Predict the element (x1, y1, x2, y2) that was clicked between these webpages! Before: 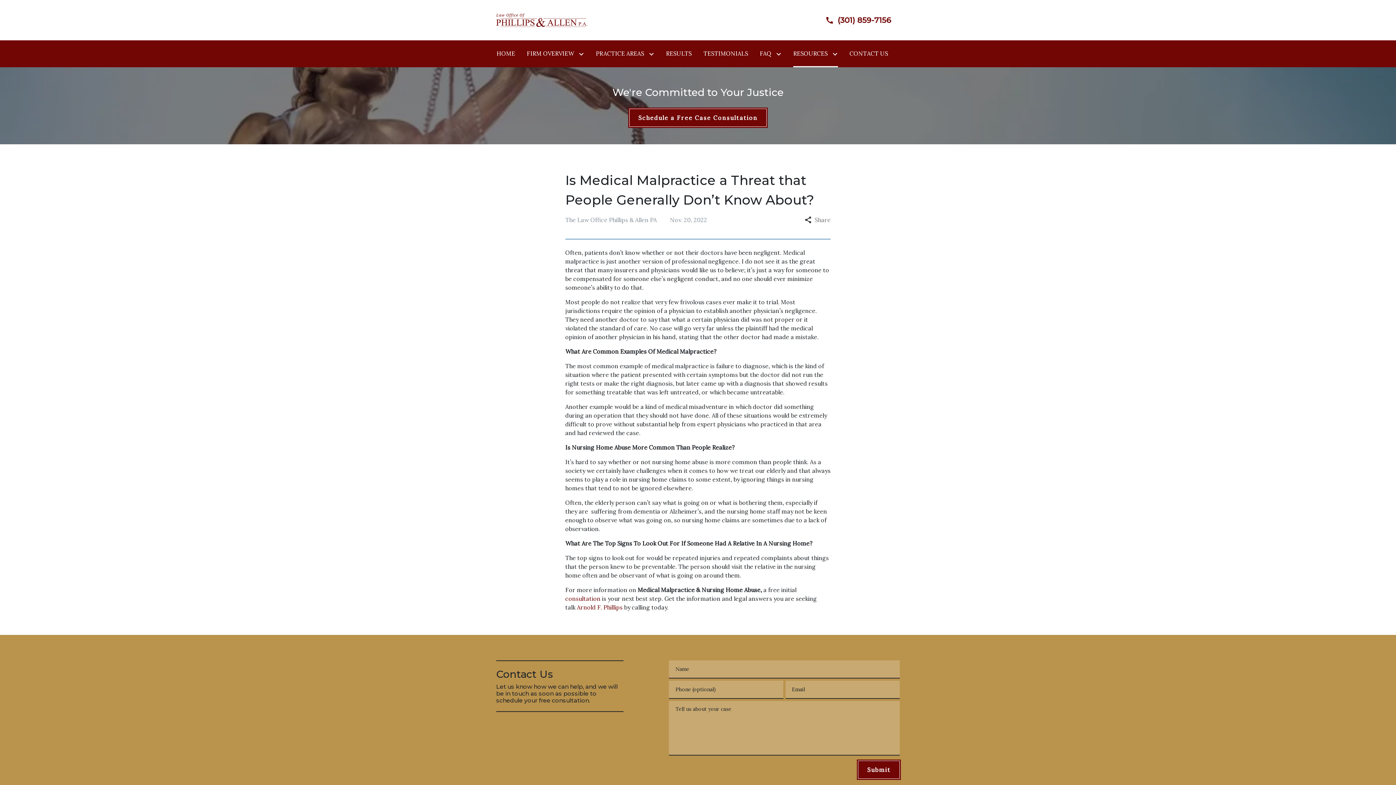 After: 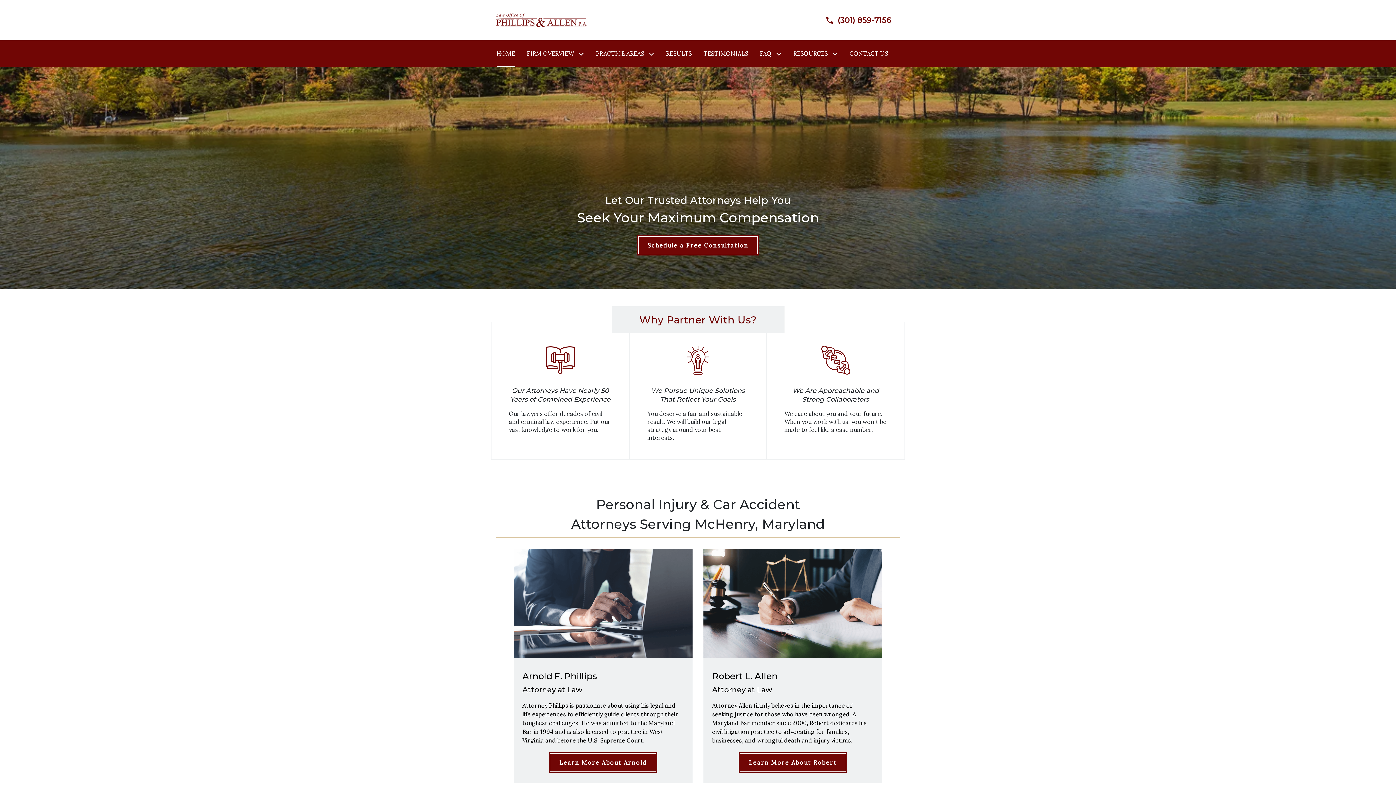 Action: bbox: (496, 15, 587, 23) label: link to home page